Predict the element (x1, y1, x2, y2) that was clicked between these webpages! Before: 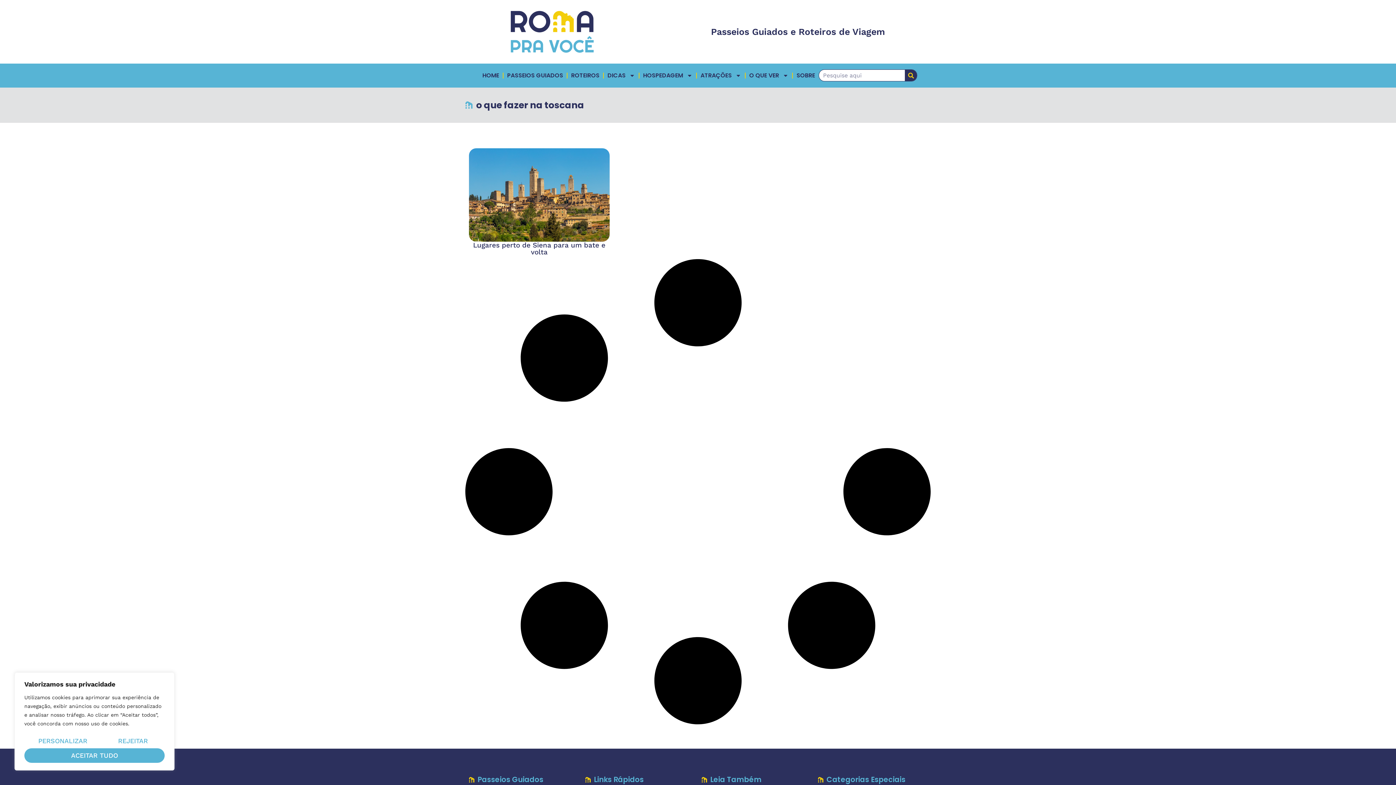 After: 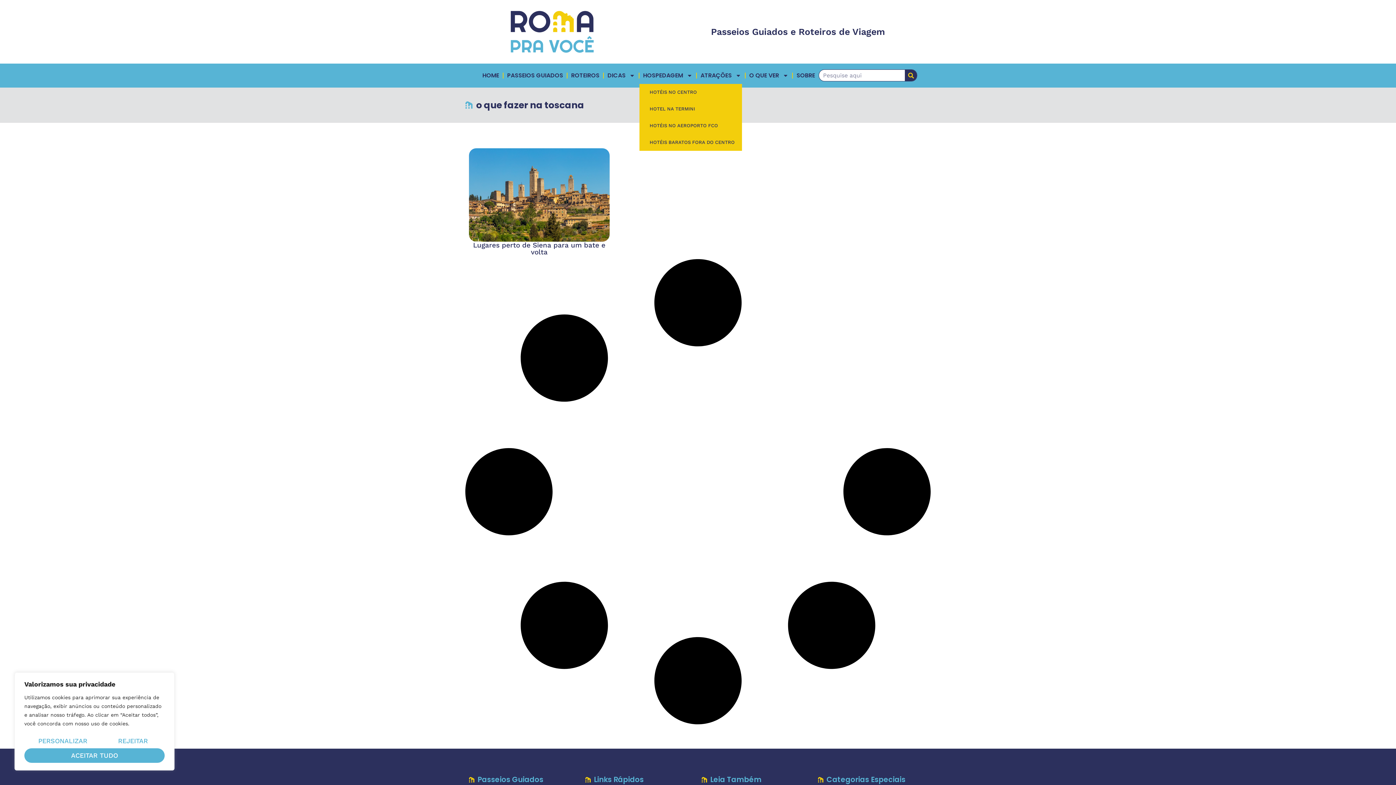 Action: bbox: (639, 67, 696, 83) label: HOSPEDAGEM